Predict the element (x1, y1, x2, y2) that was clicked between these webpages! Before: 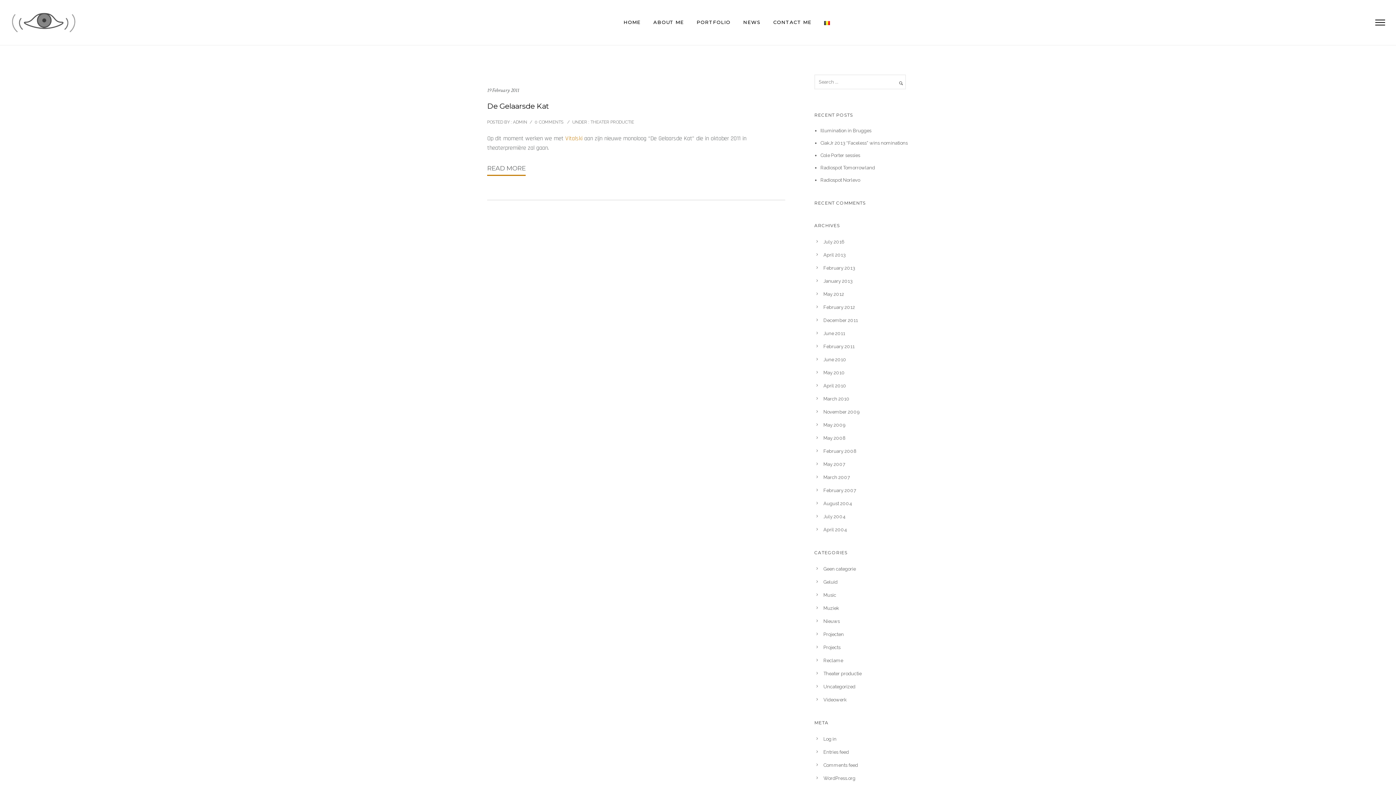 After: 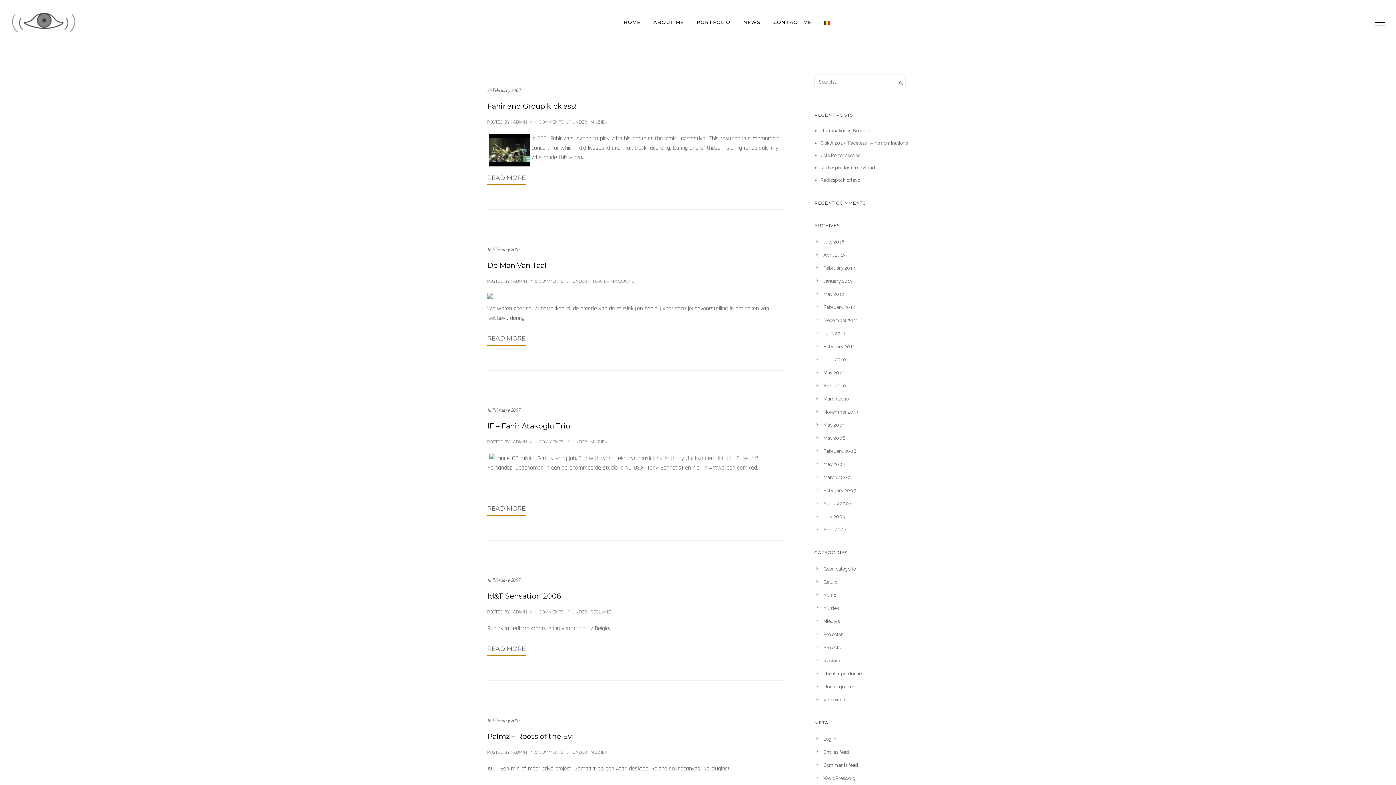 Action: bbox: (823, 487, 856, 493) label: February 2007